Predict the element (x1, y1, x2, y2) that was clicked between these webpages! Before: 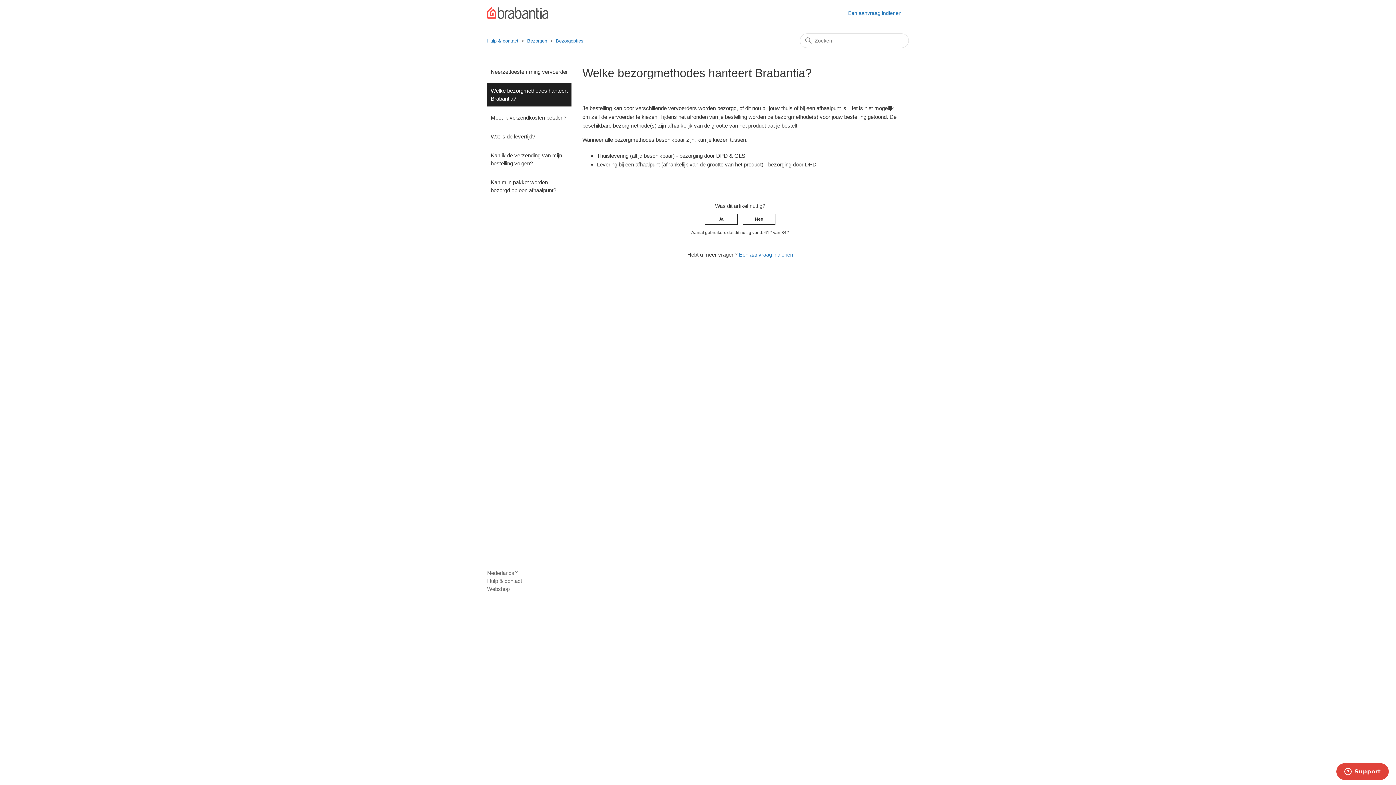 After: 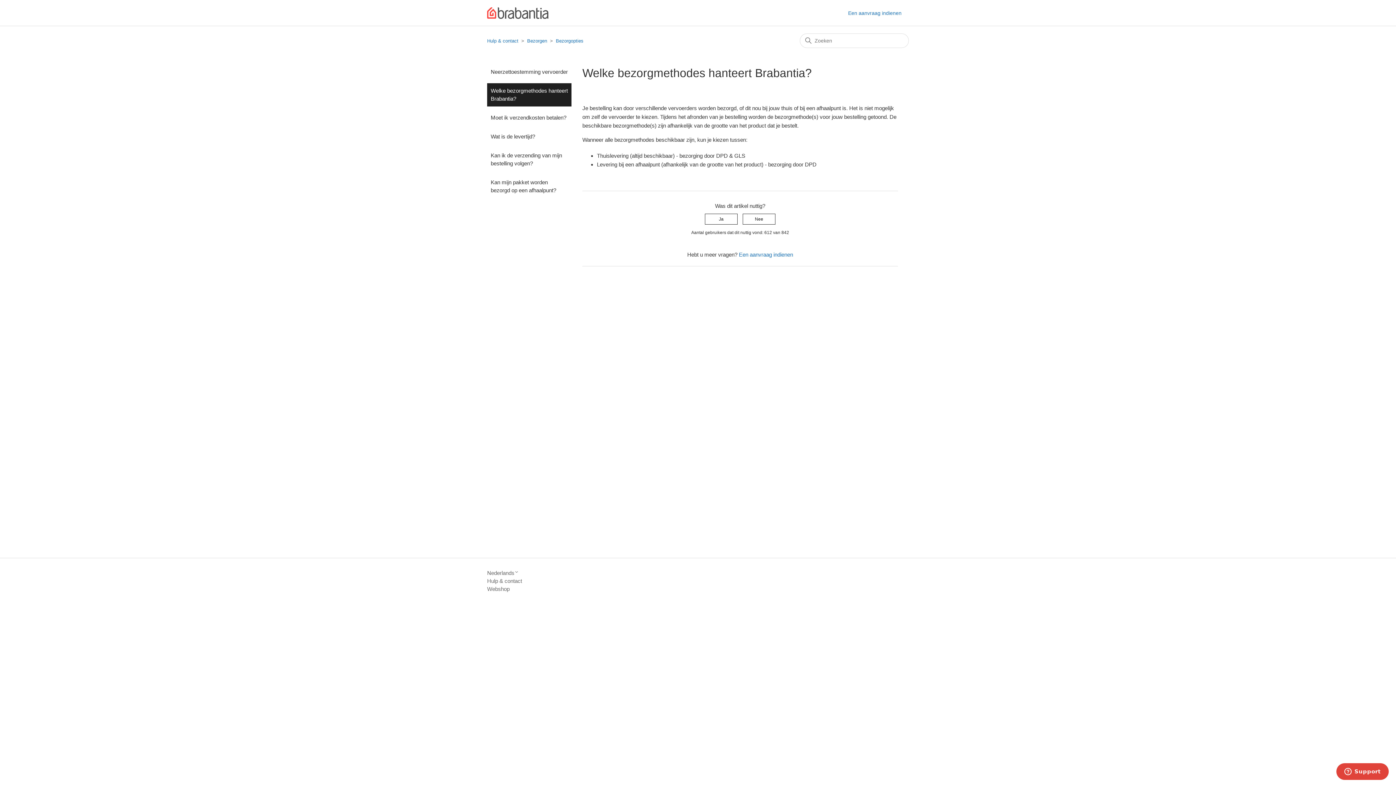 Action: bbox: (487, 83, 571, 106) label: Welke bezorgmethodes hanteert Brabantia?